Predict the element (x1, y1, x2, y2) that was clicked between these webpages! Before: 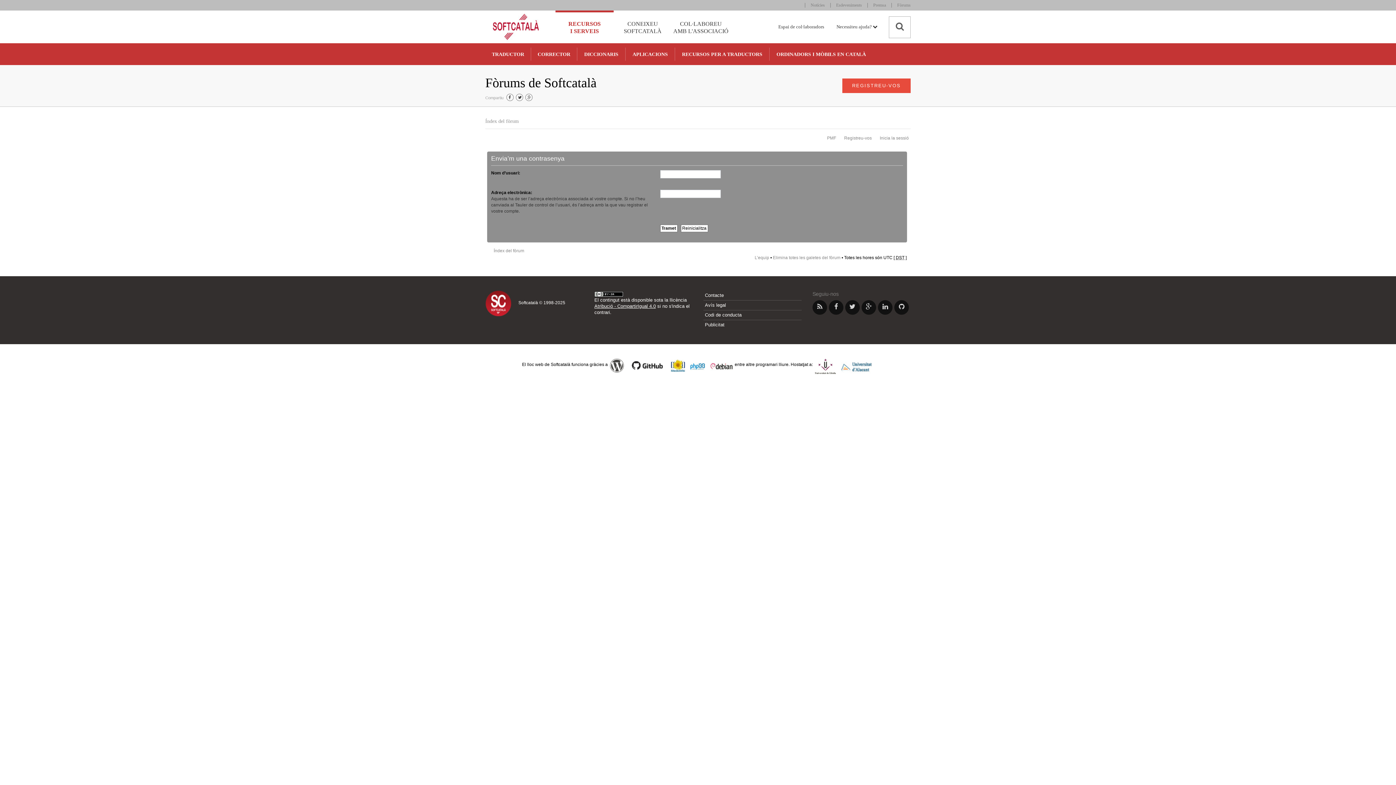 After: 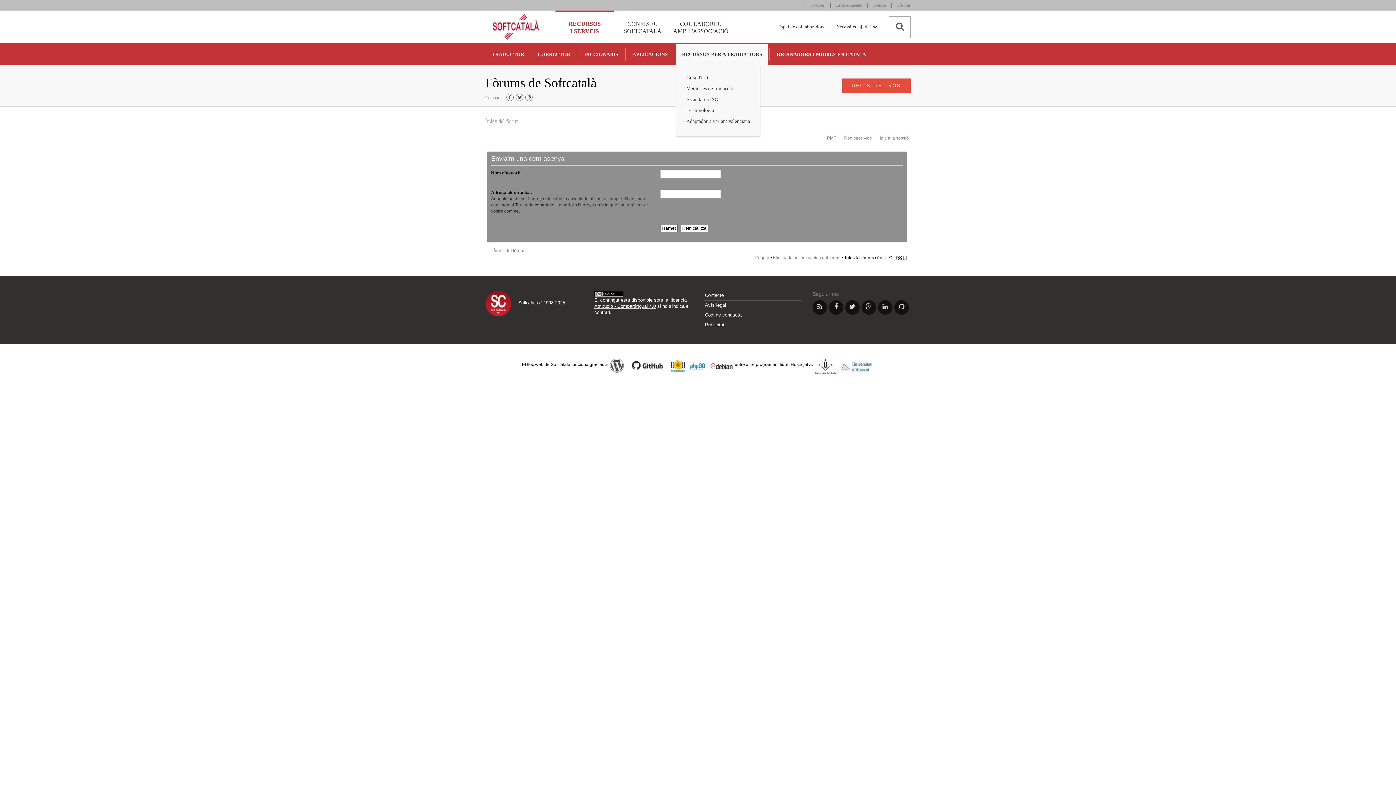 Action: bbox: (676, 44, 768, 65) label: RECURSOS PER A TRADUCTORS